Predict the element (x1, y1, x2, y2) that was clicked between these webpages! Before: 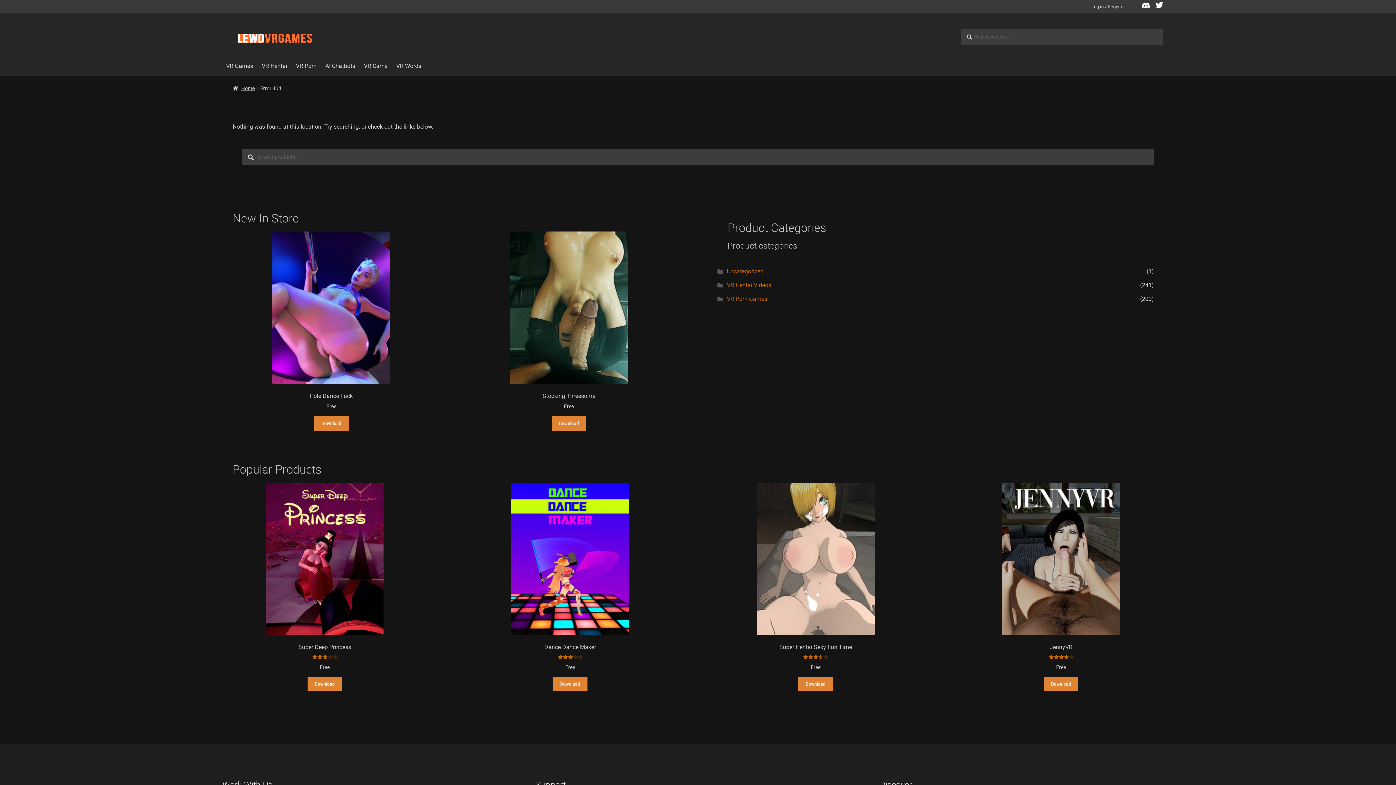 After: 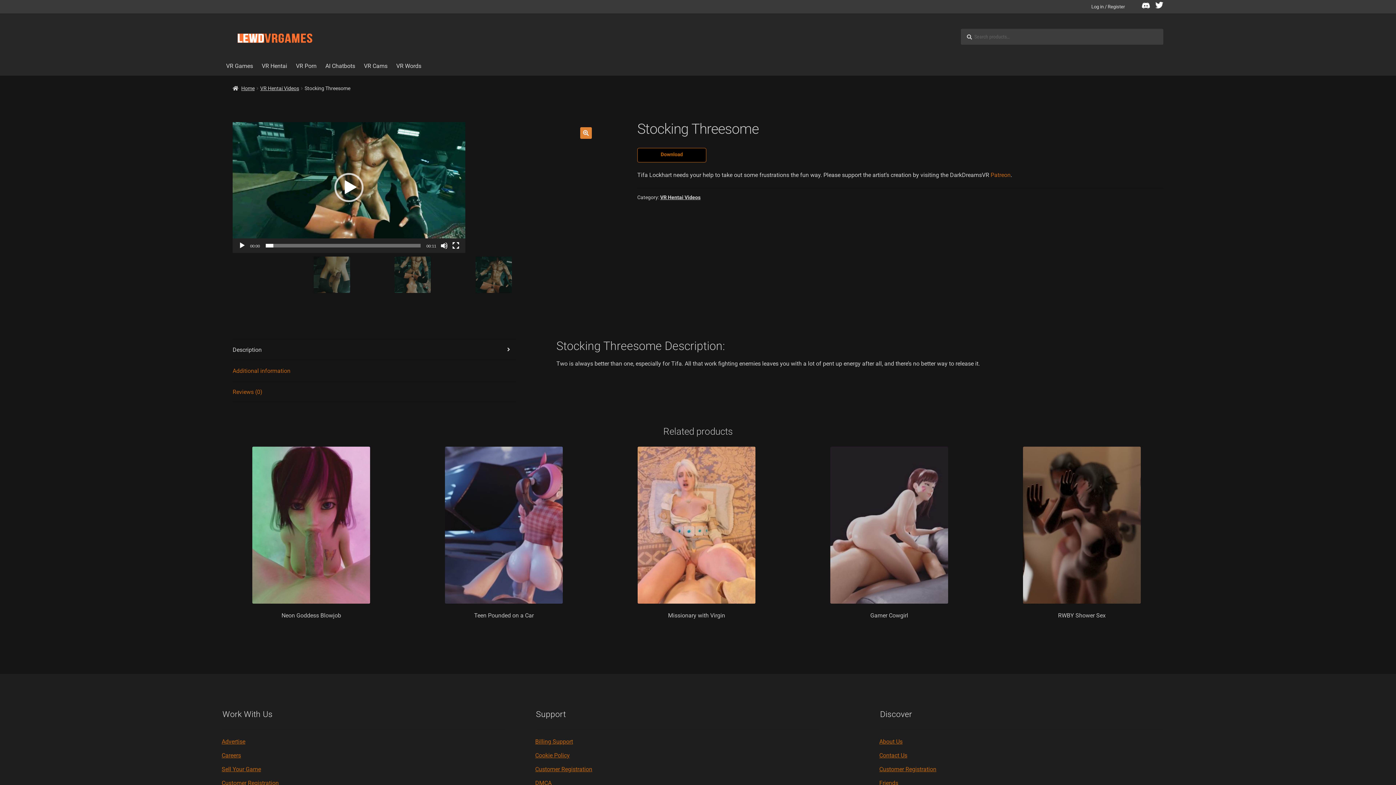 Action: bbox: (460, 231, 677, 410) label: Stocking Threesome
Free